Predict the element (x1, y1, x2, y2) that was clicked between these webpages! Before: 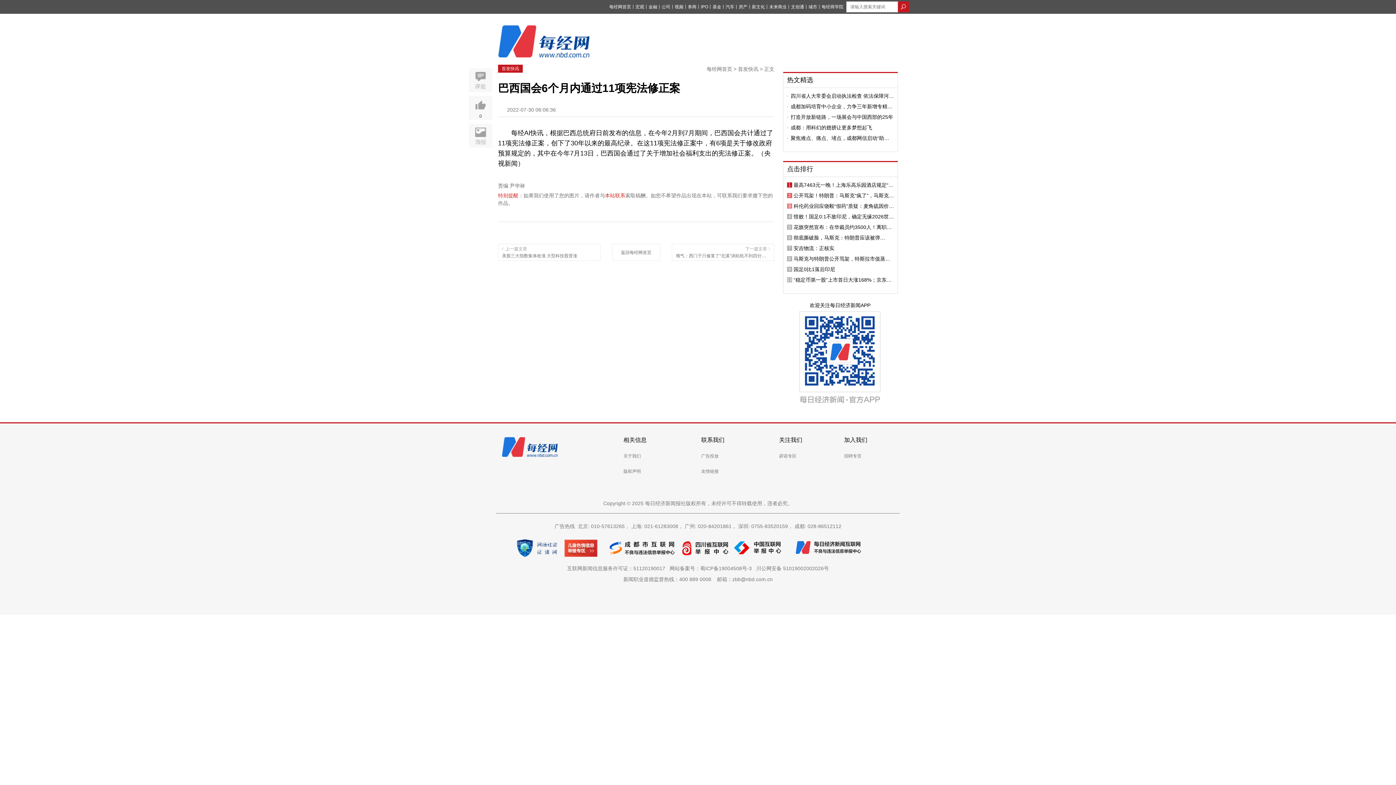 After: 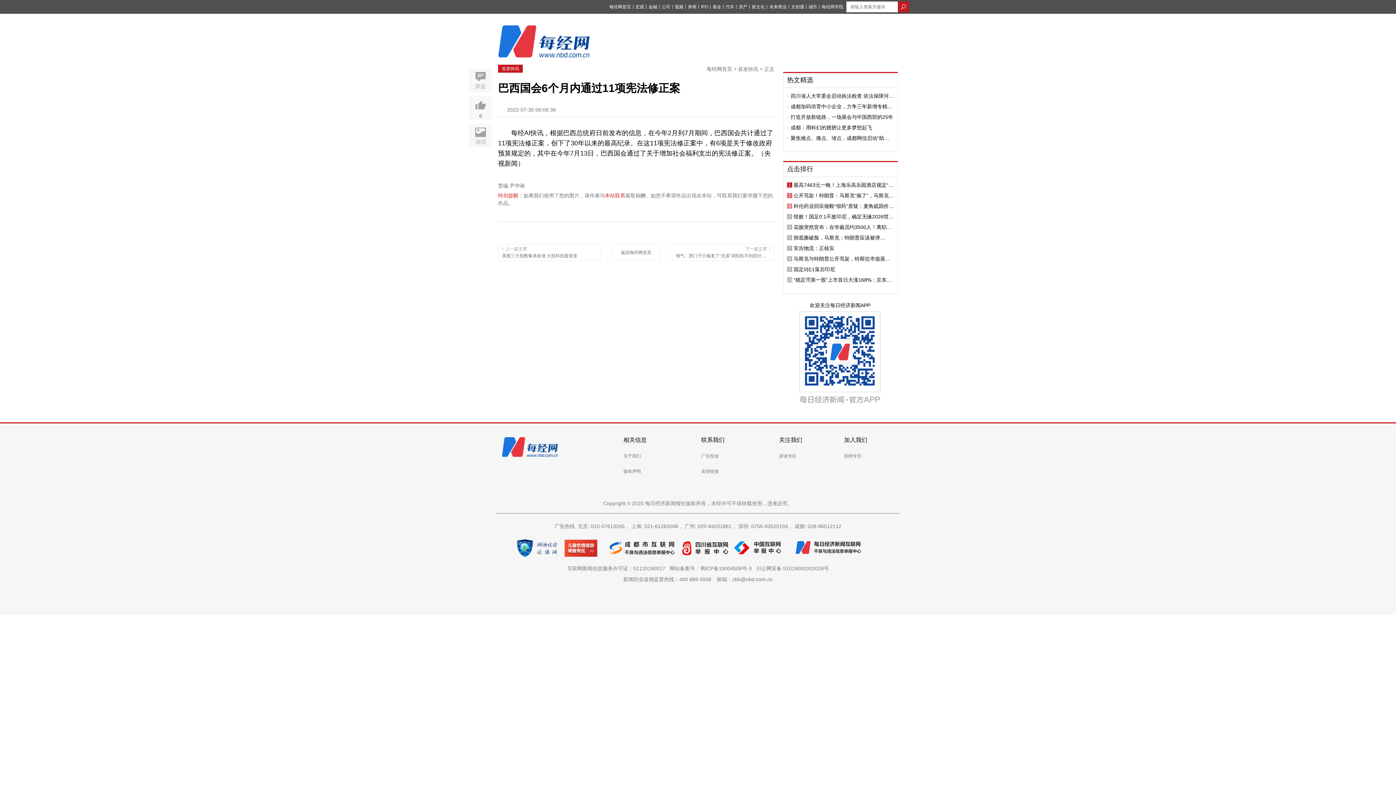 Action: label: 四川省人大常委会启动执法检查 依法保障河湖长制全面实施 bbox: (790, 93, 894, 98)